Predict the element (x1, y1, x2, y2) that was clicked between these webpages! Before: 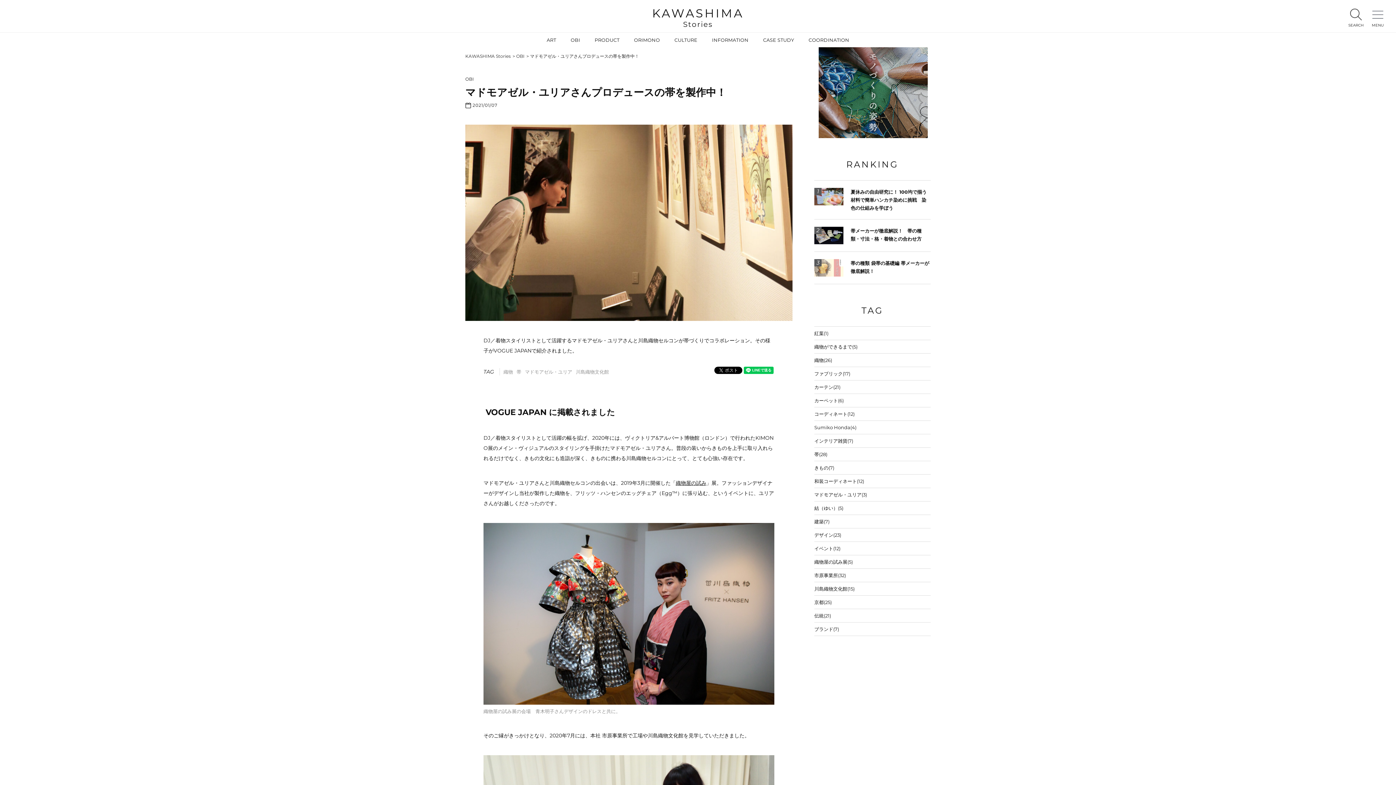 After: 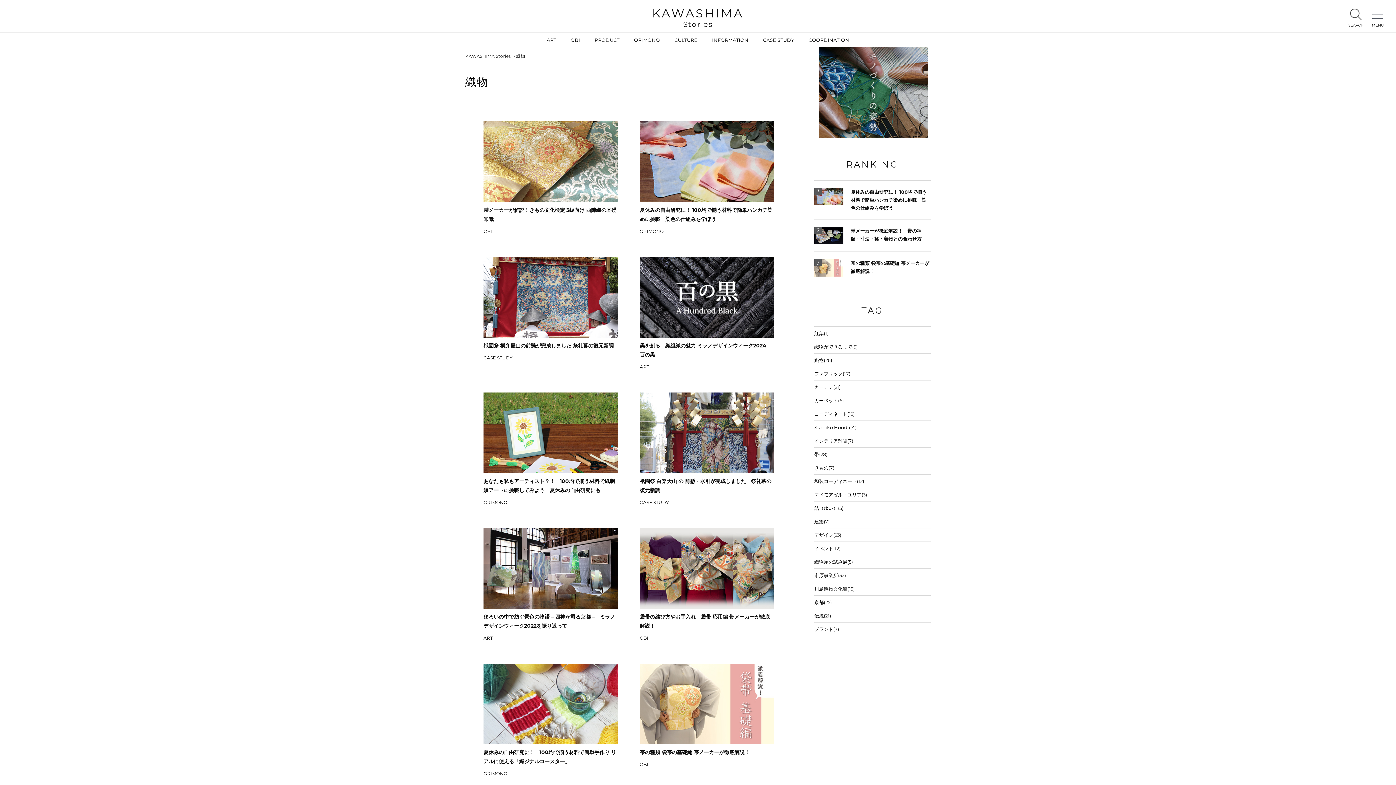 Action: bbox: (814, 353, 930, 366) label: 織物(26)